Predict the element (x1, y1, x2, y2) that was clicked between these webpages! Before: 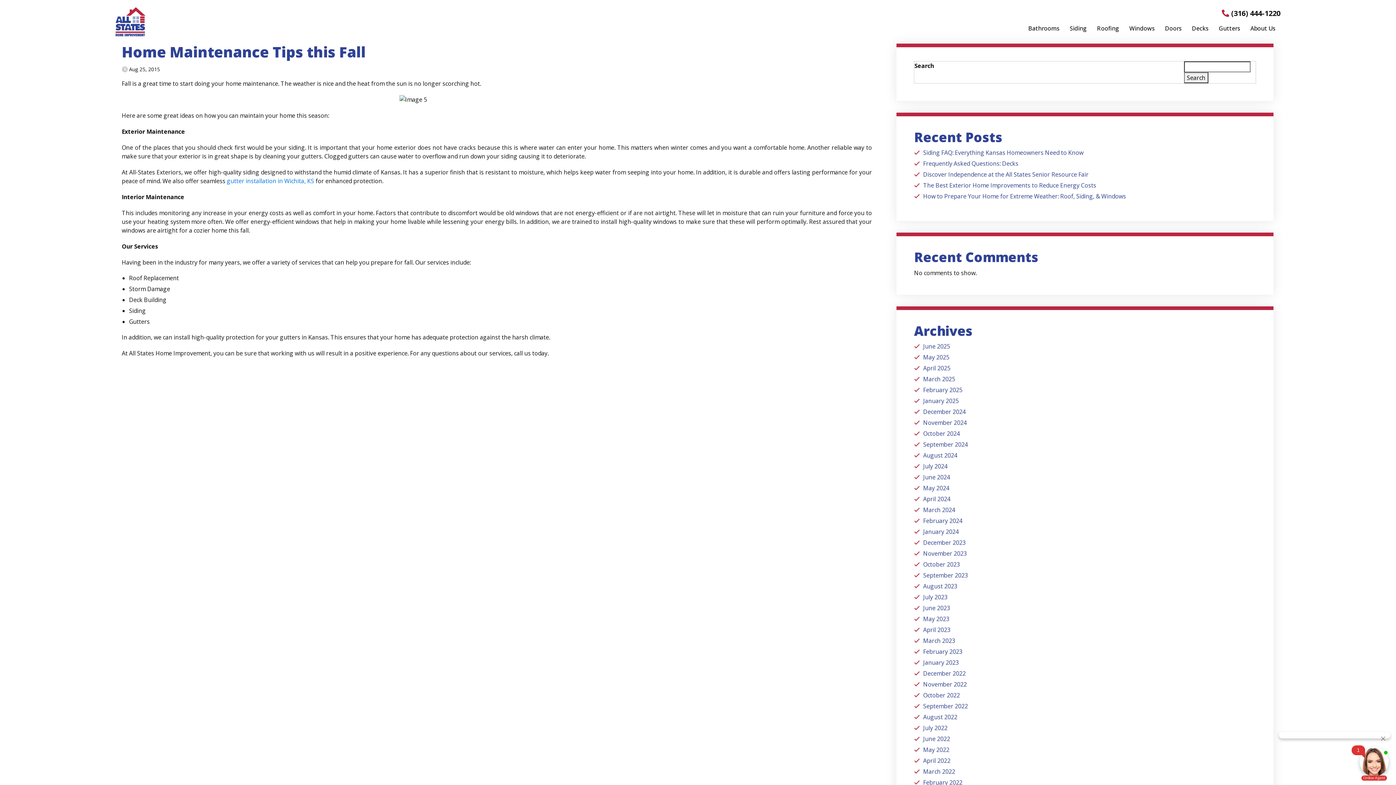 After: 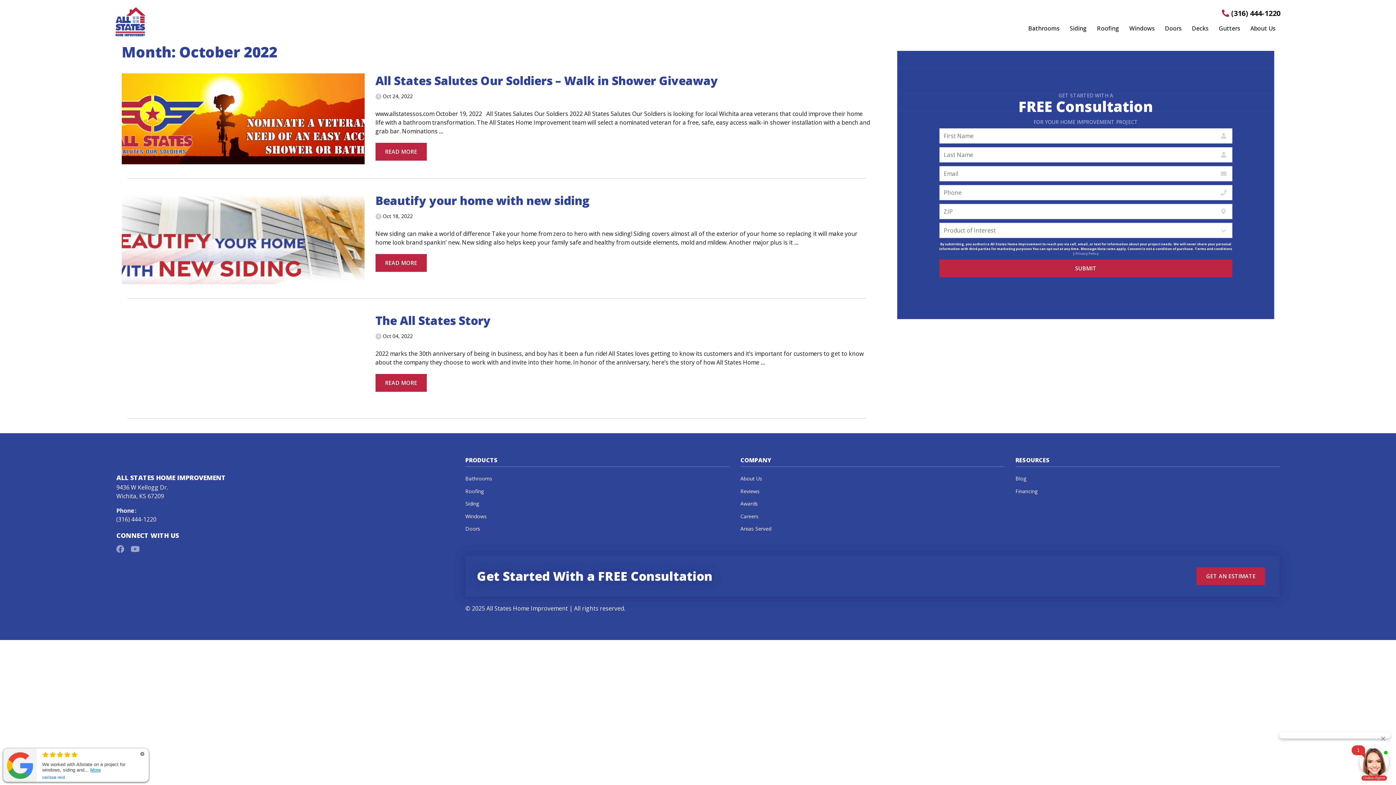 Action: label: October 2022 bbox: (914, 692, 1256, 699)